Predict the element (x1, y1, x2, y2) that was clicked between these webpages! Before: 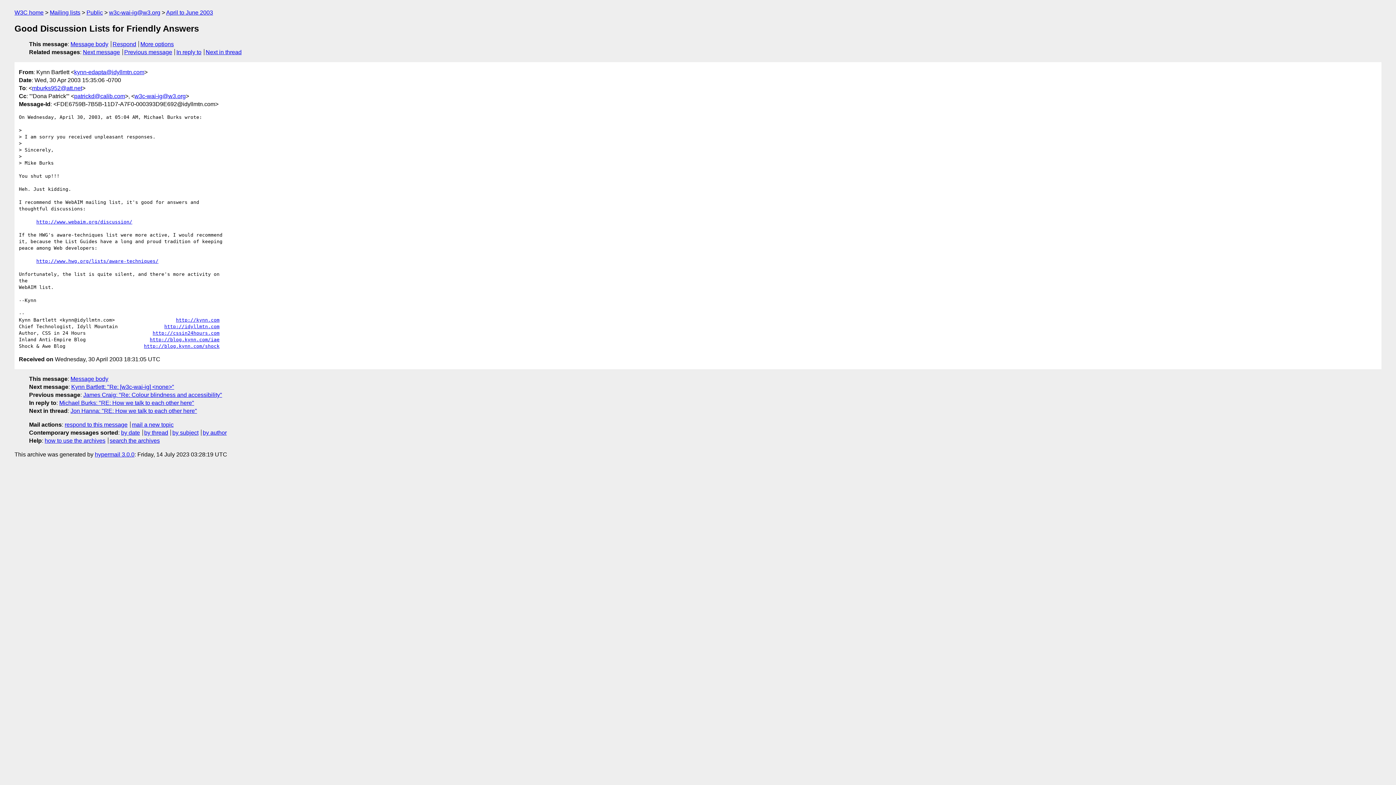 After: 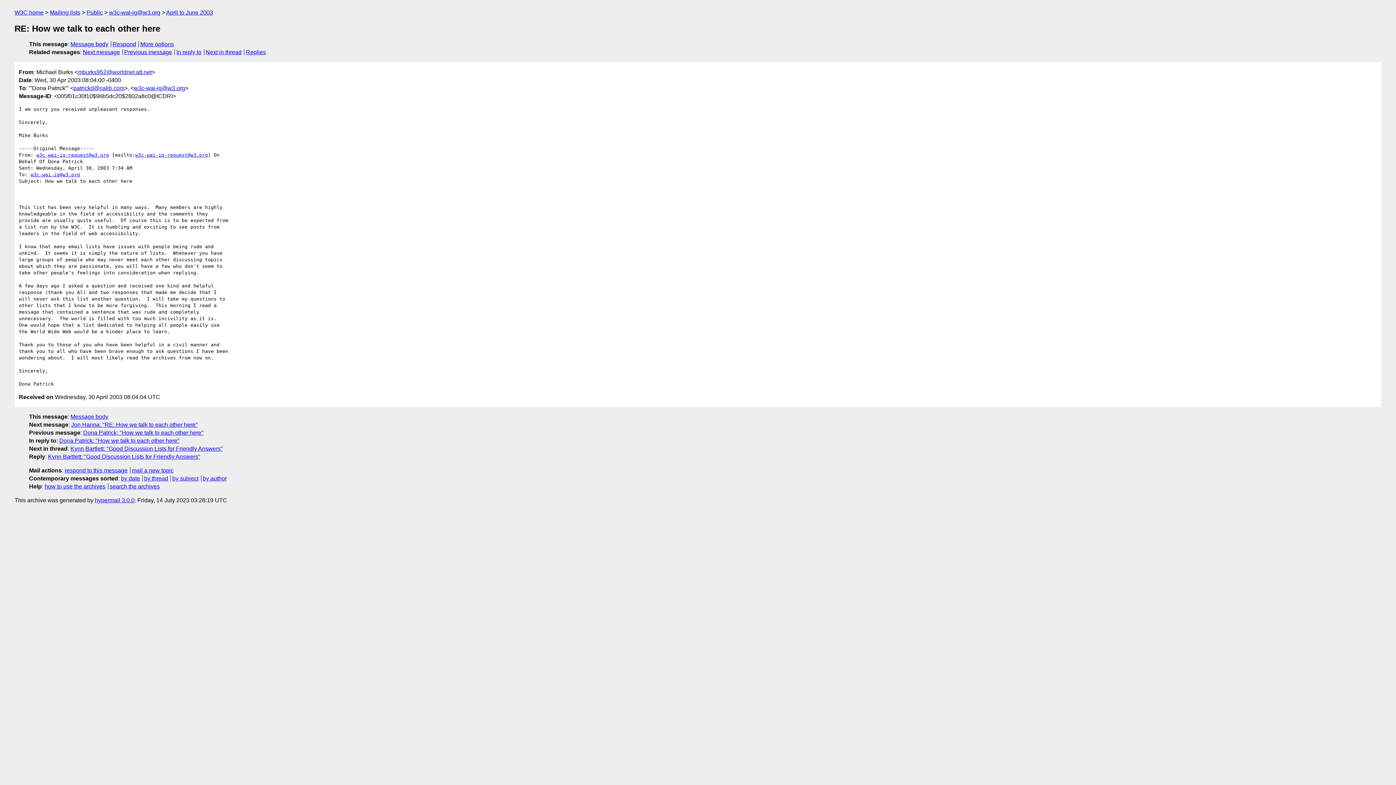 Action: bbox: (176, 49, 201, 55) label: In reply to